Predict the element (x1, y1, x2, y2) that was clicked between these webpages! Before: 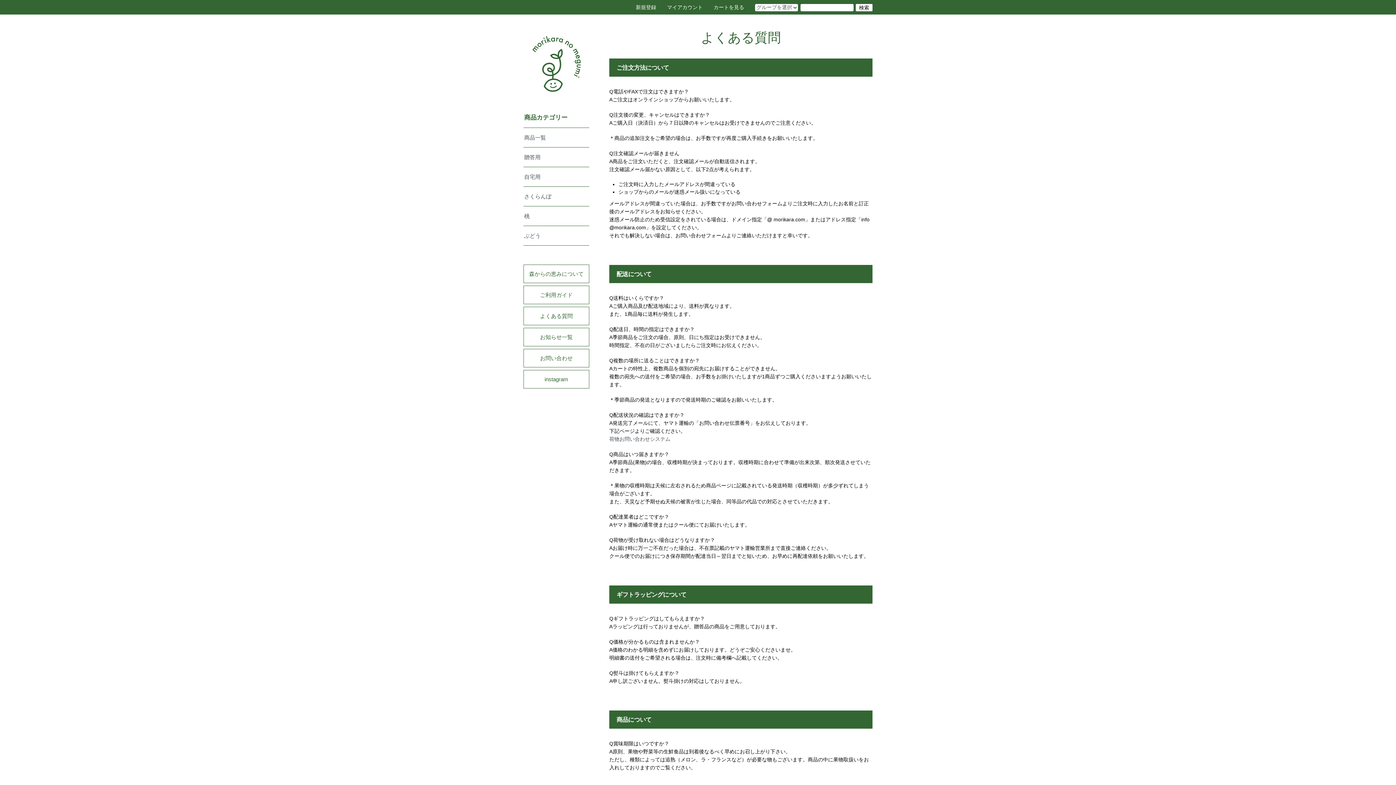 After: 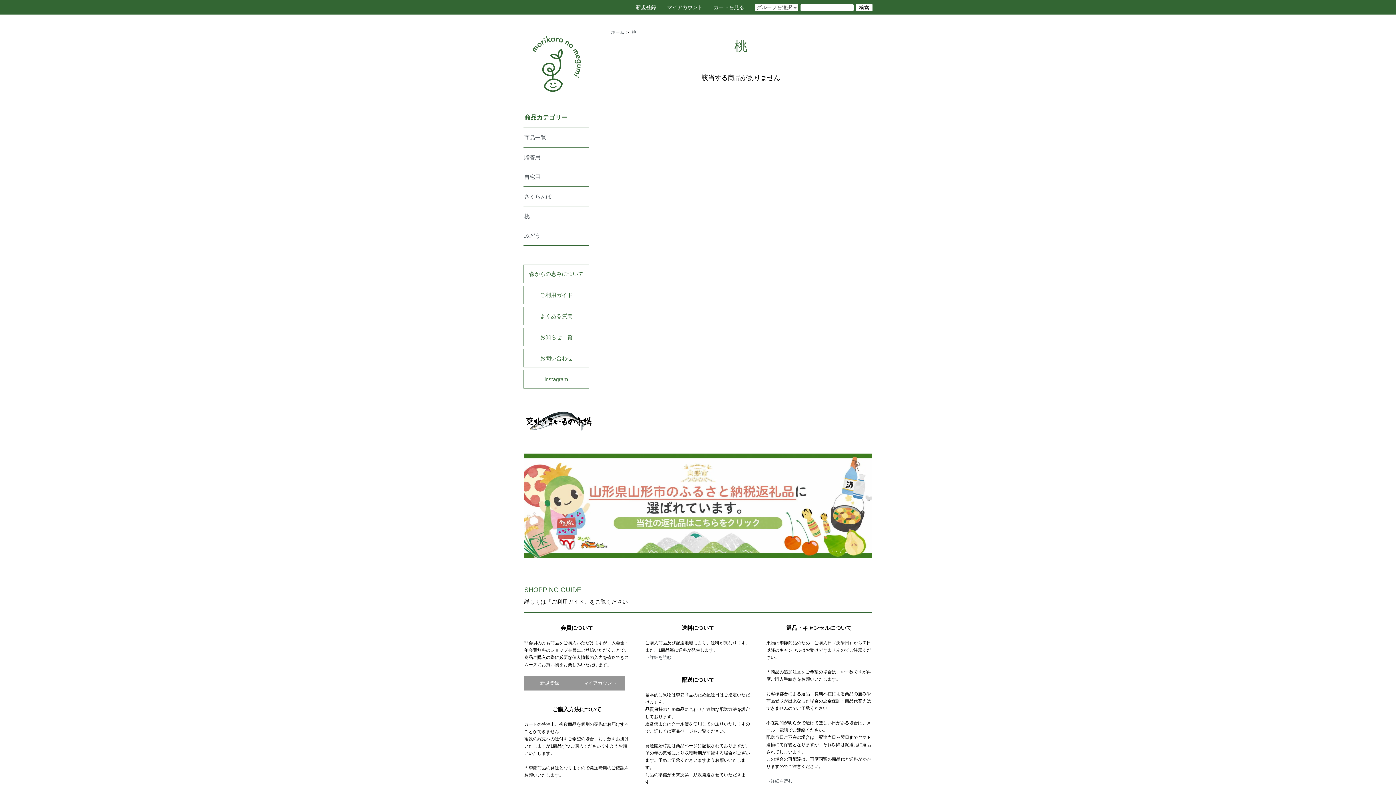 Action: label: 桃 bbox: (523, 206, 589, 226)